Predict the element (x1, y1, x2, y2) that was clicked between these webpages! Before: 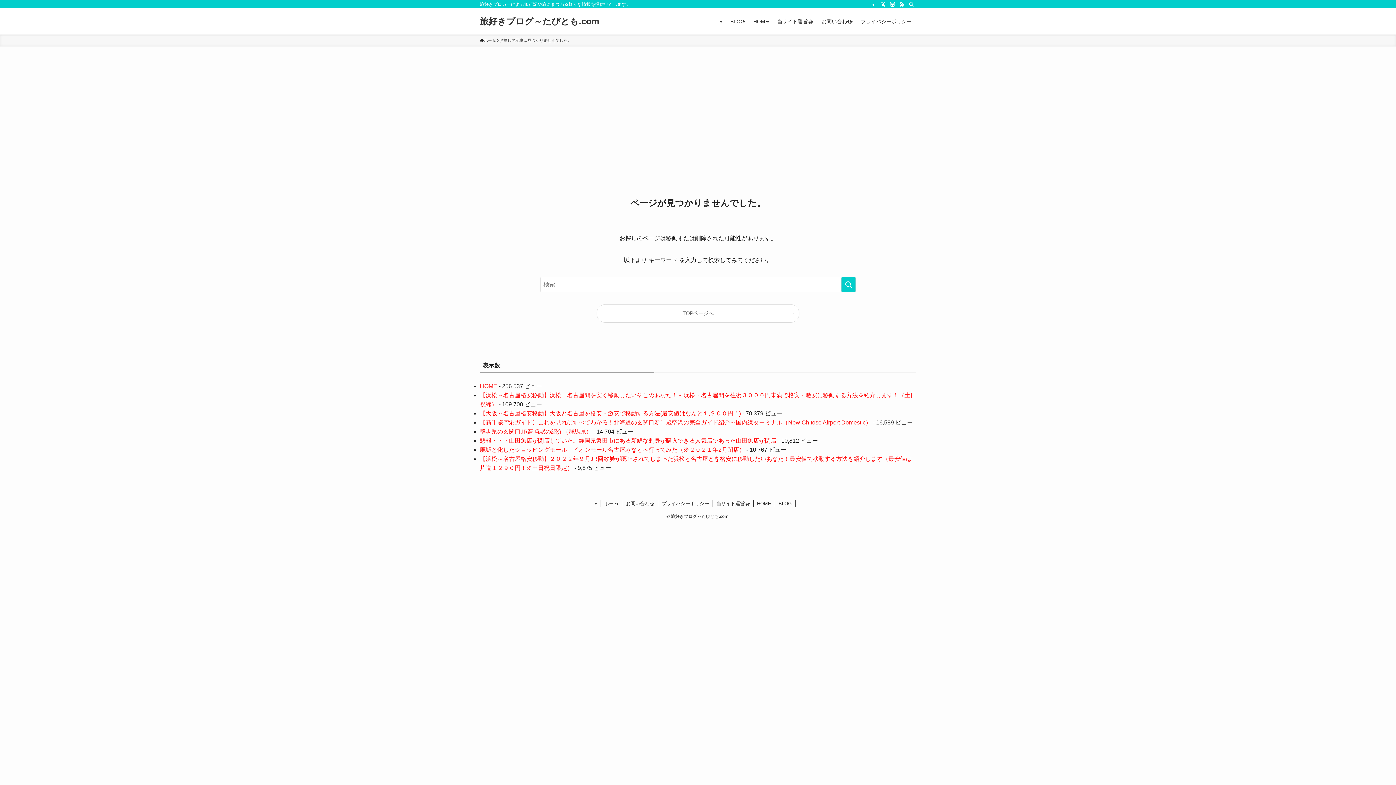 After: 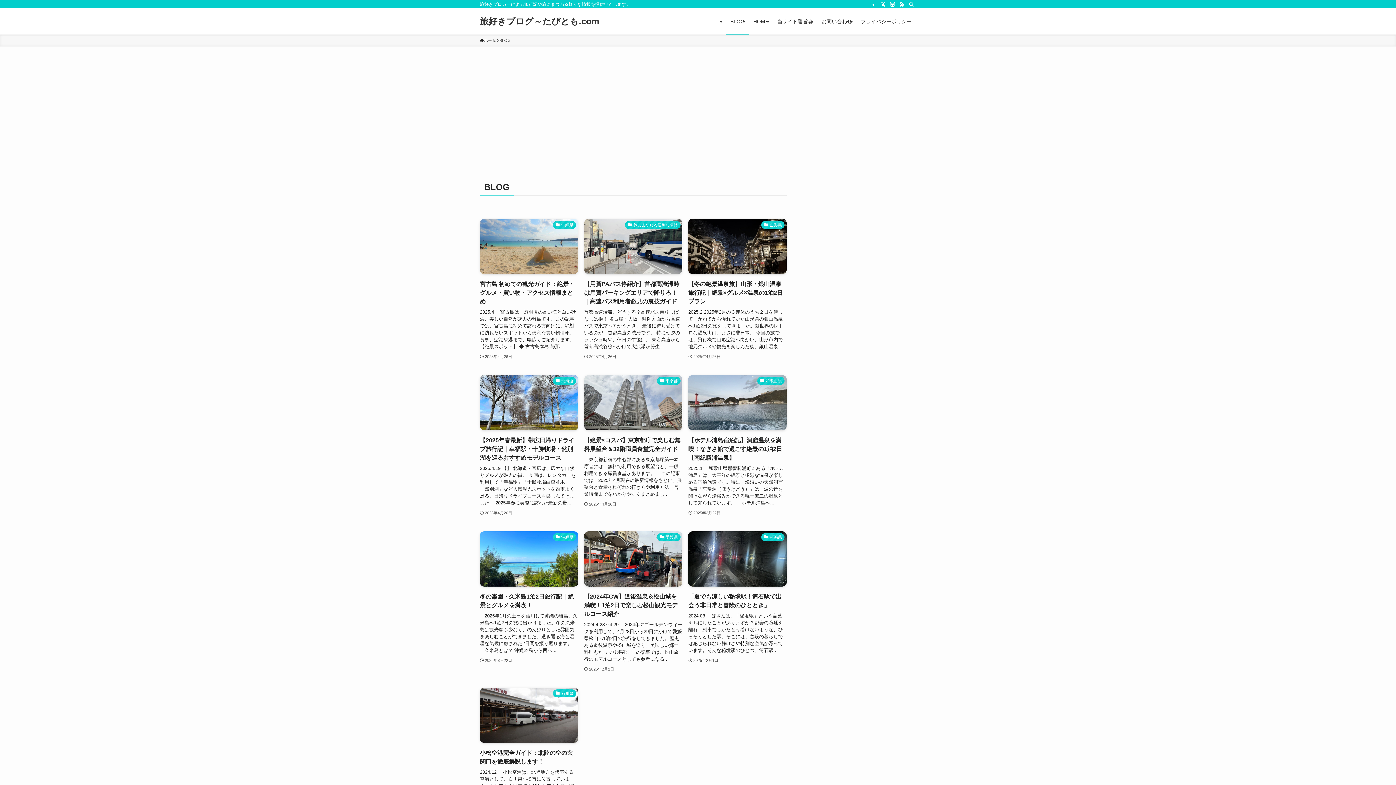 Action: bbox: (726, 8, 749, 34) label: BLOG